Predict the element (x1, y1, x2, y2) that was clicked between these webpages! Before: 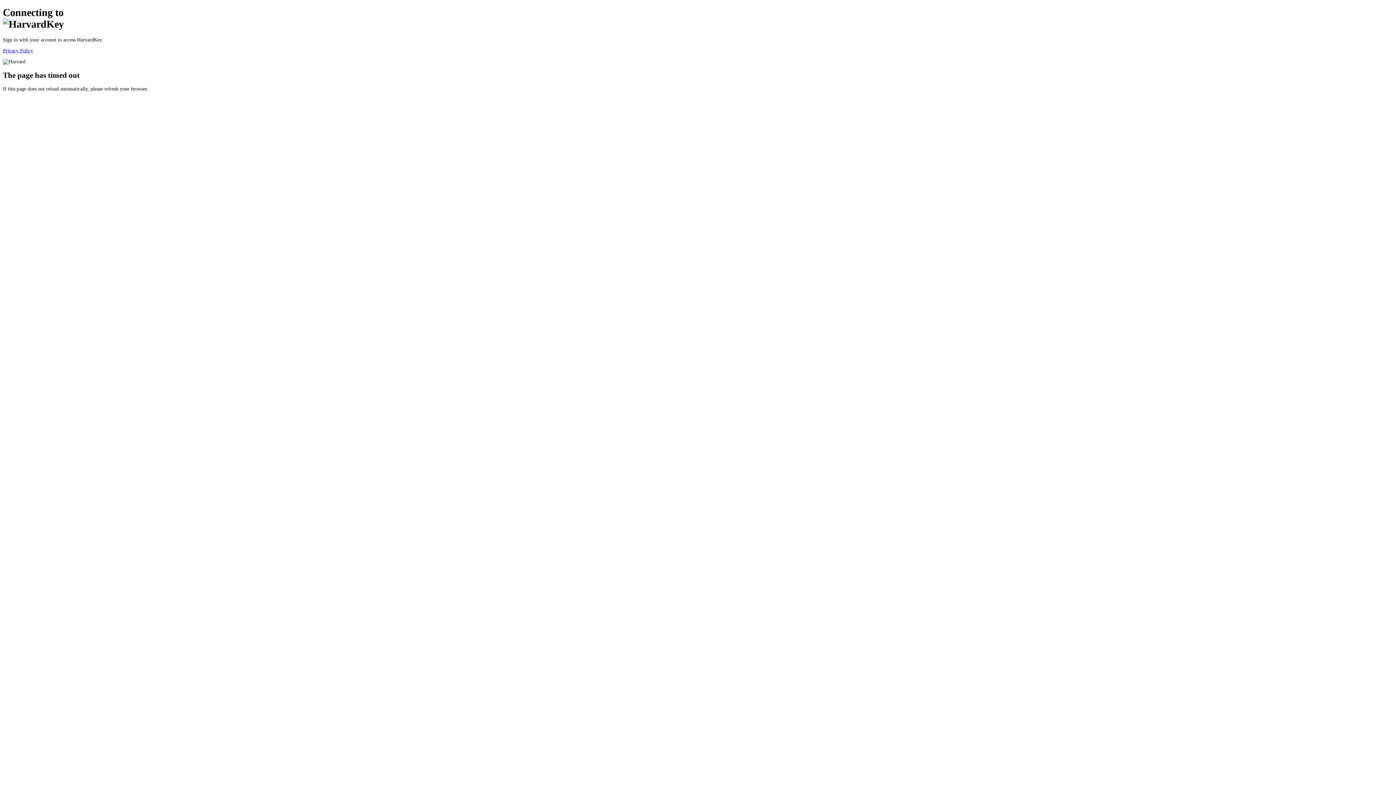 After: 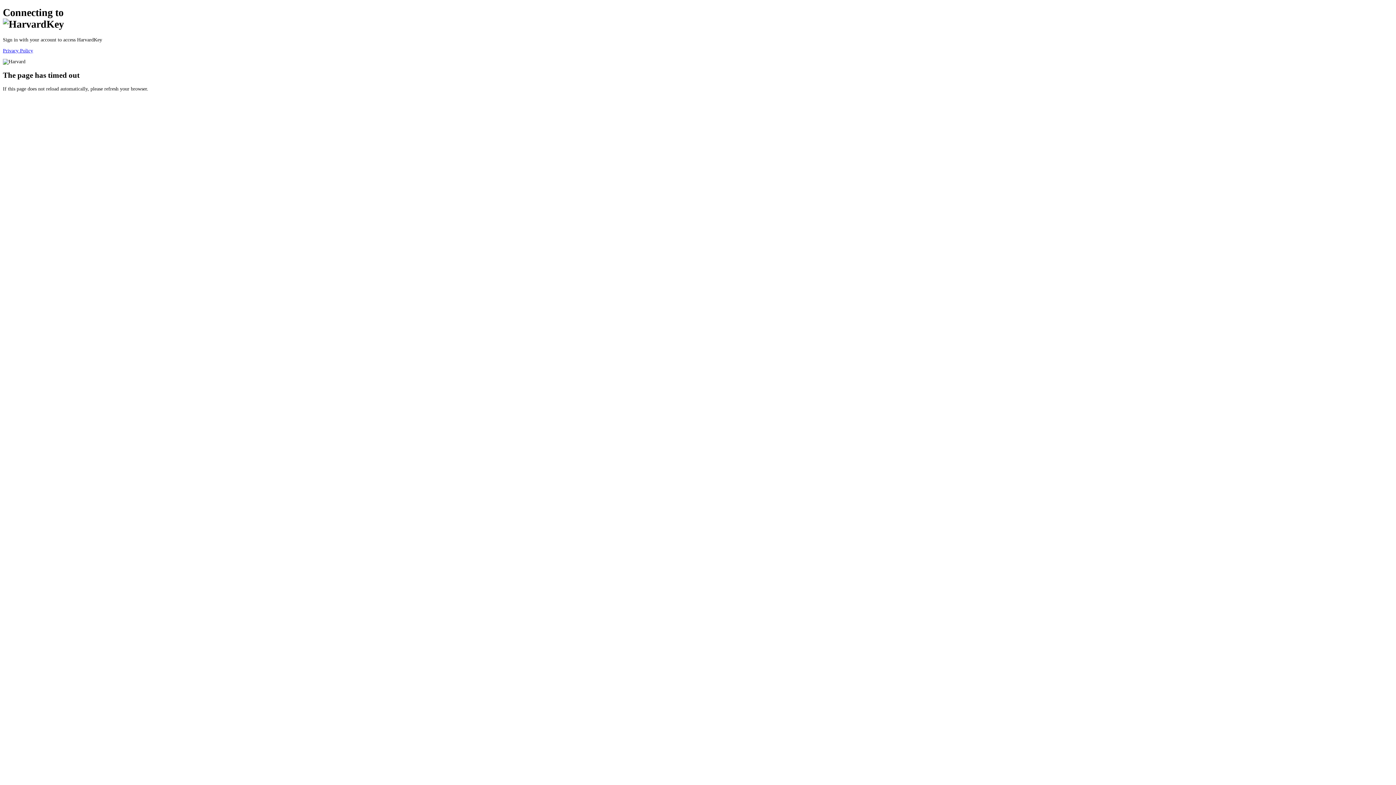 Action: label: Privacy Policy bbox: (2, 47, 33, 53)